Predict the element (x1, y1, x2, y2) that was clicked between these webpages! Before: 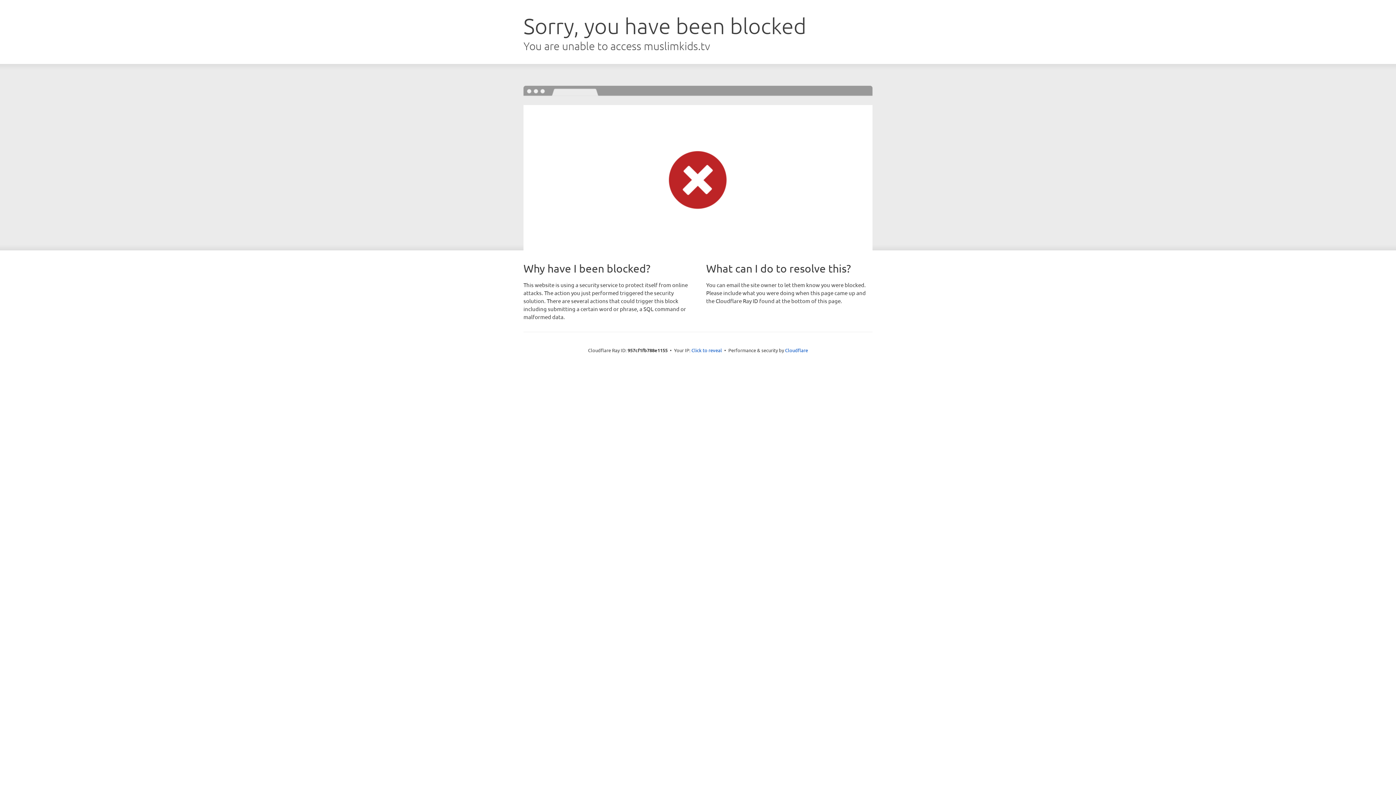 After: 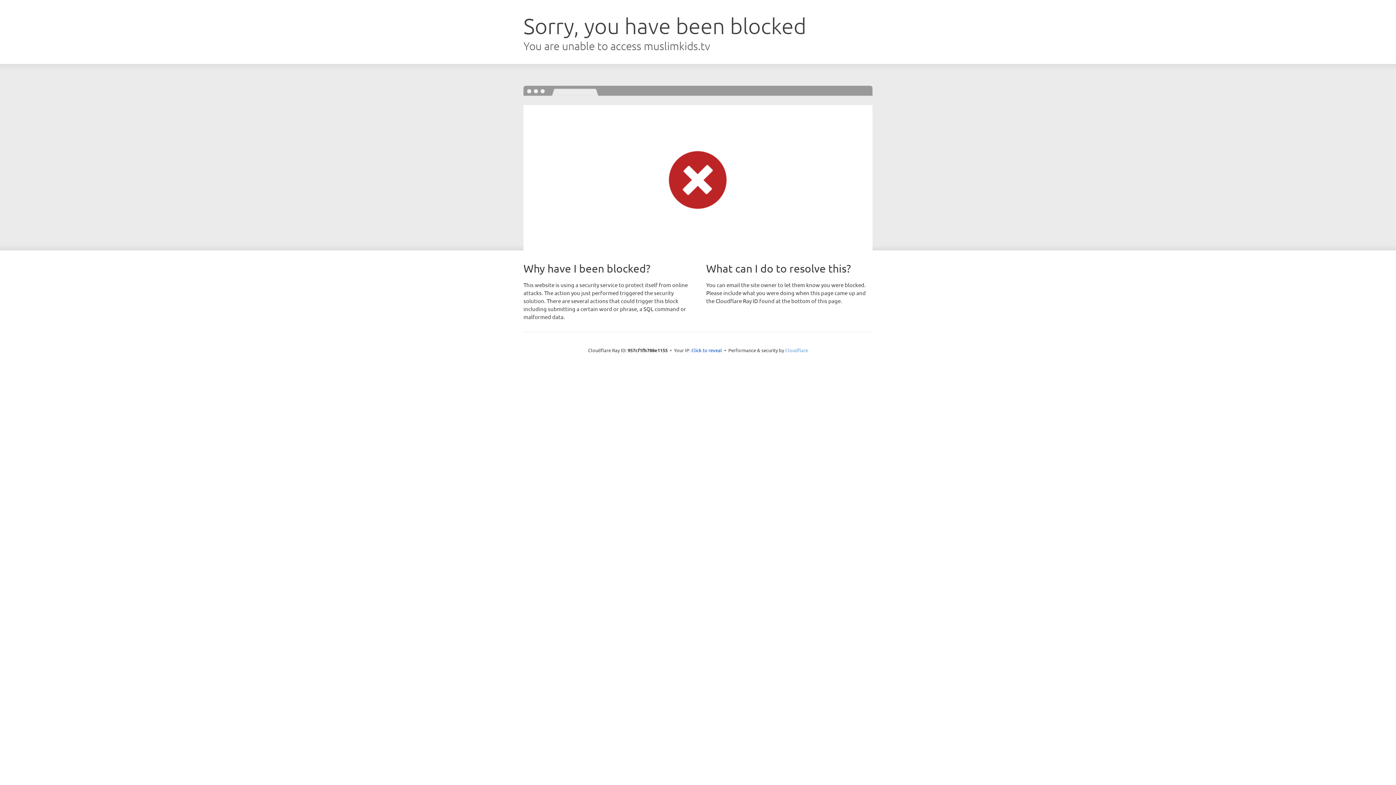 Action: label: Cloudflare bbox: (785, 347, 808, 353)